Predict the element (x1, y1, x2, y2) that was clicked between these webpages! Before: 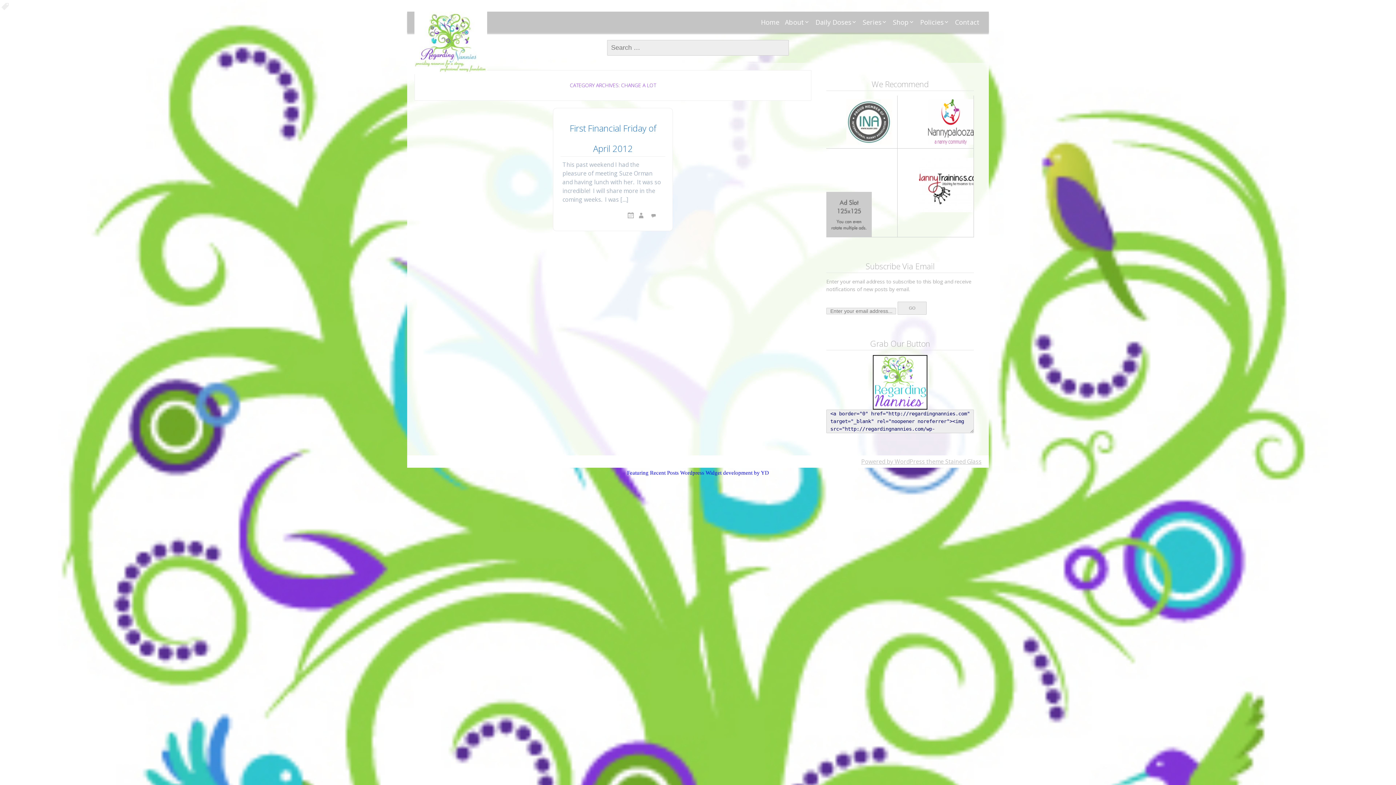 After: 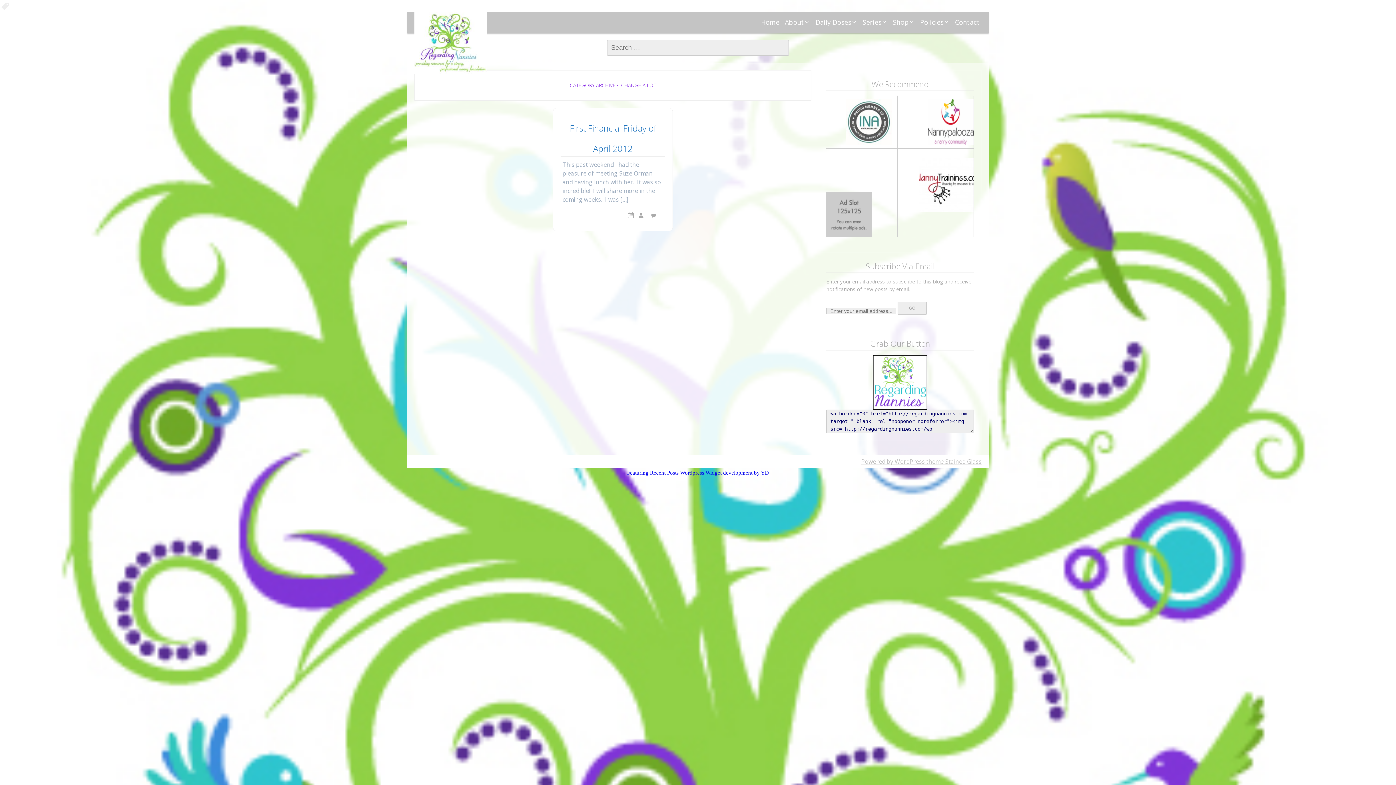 Action: bbox: (873, 378, 927, 385)